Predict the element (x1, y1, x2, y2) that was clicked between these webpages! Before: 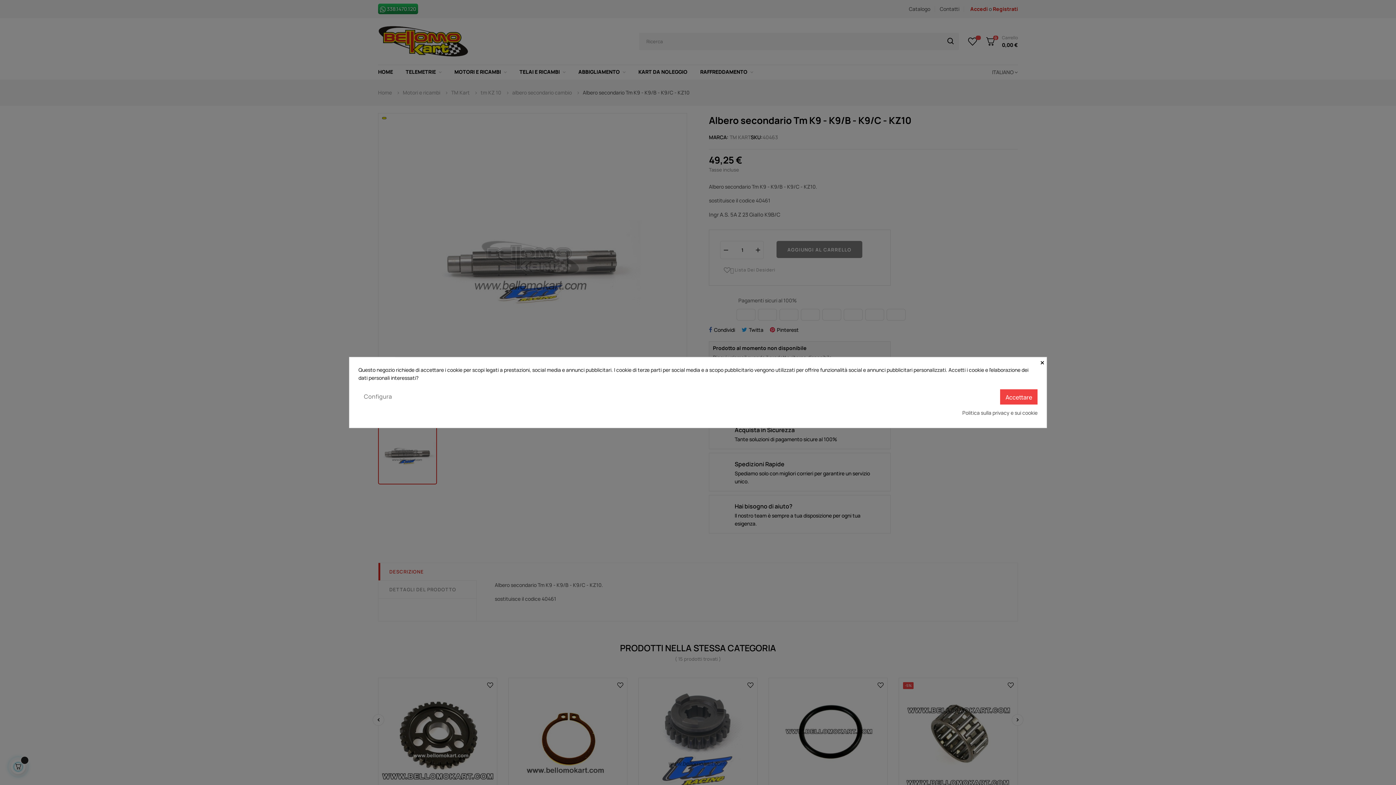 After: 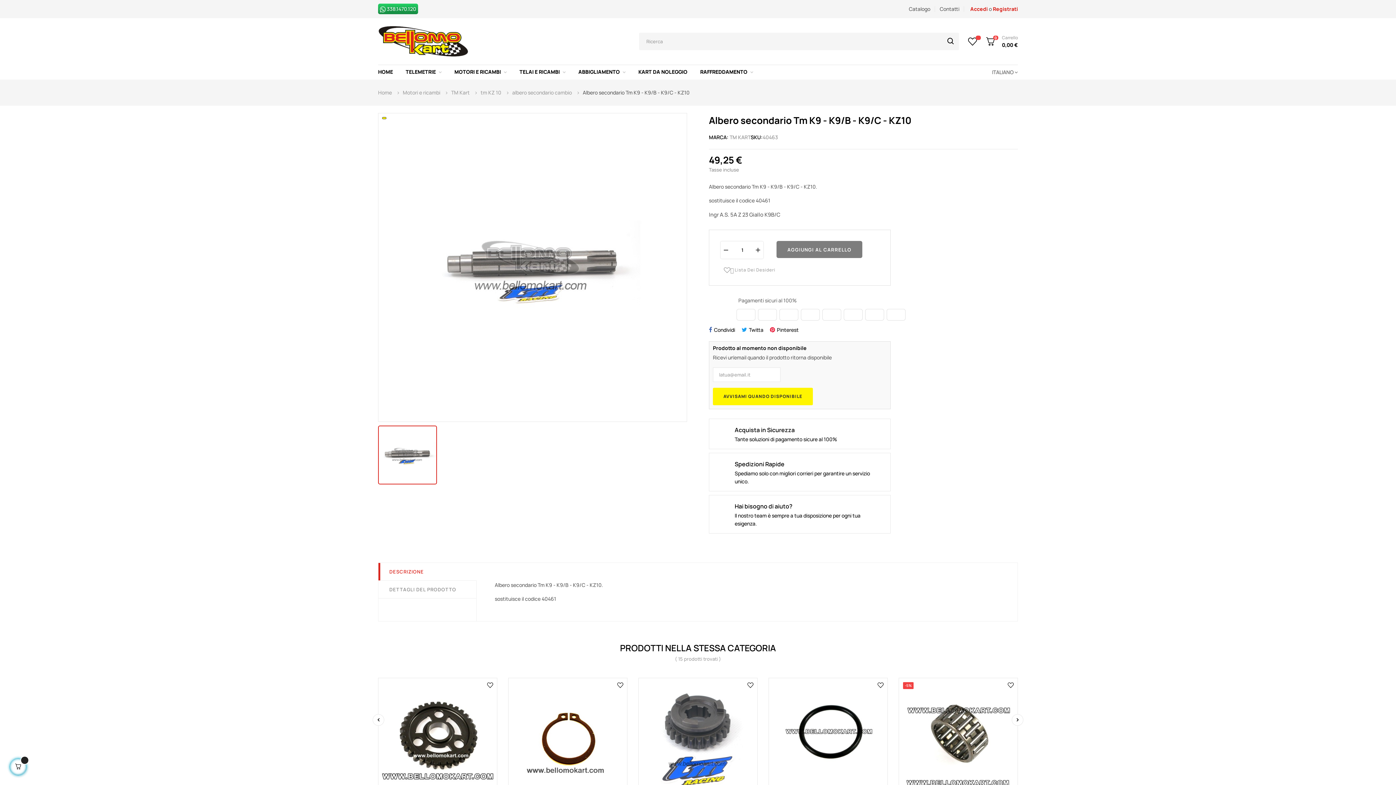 Action: bbox: (1040, 357, 1046, 366) label: ×